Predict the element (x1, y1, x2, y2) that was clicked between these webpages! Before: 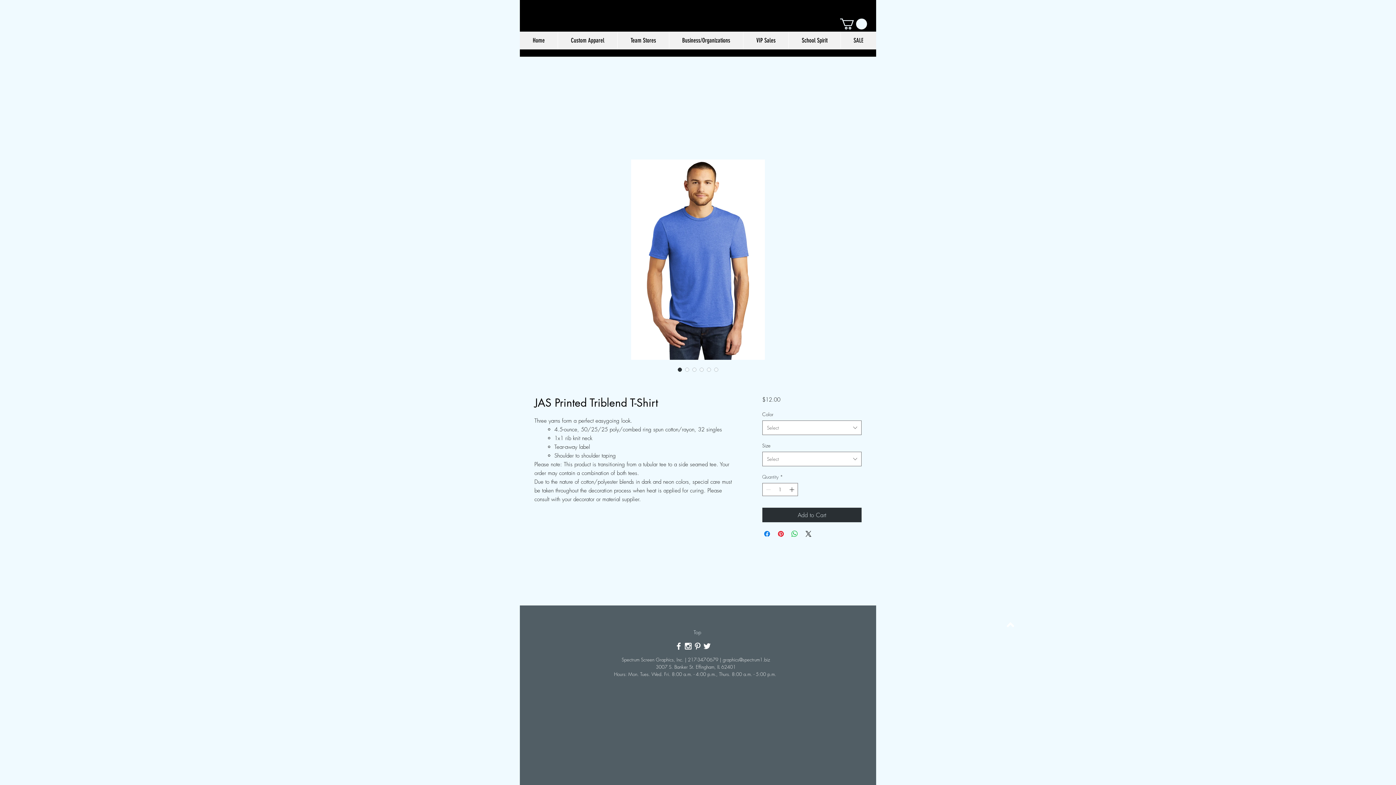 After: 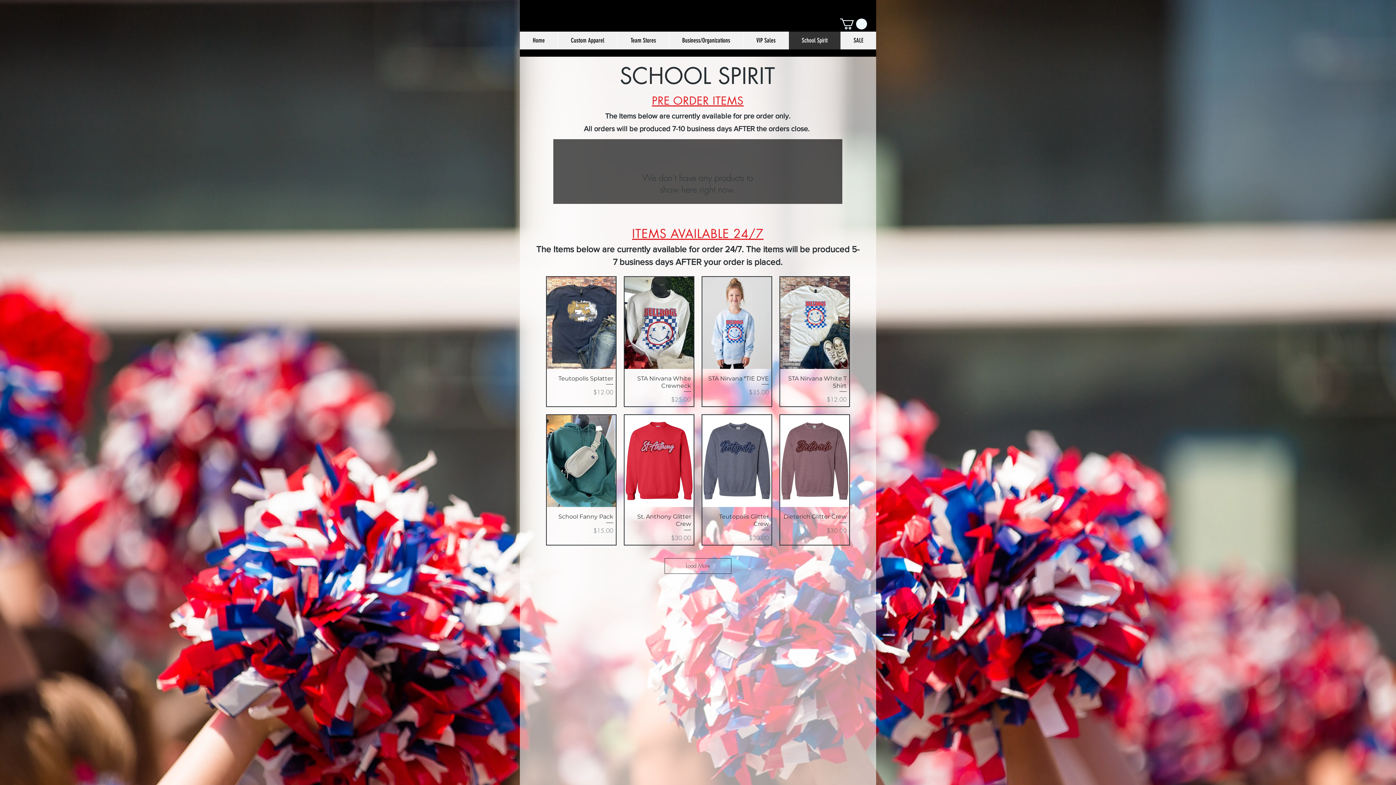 Action: label: School Spirit bbox: (788, 31, 840, 49)